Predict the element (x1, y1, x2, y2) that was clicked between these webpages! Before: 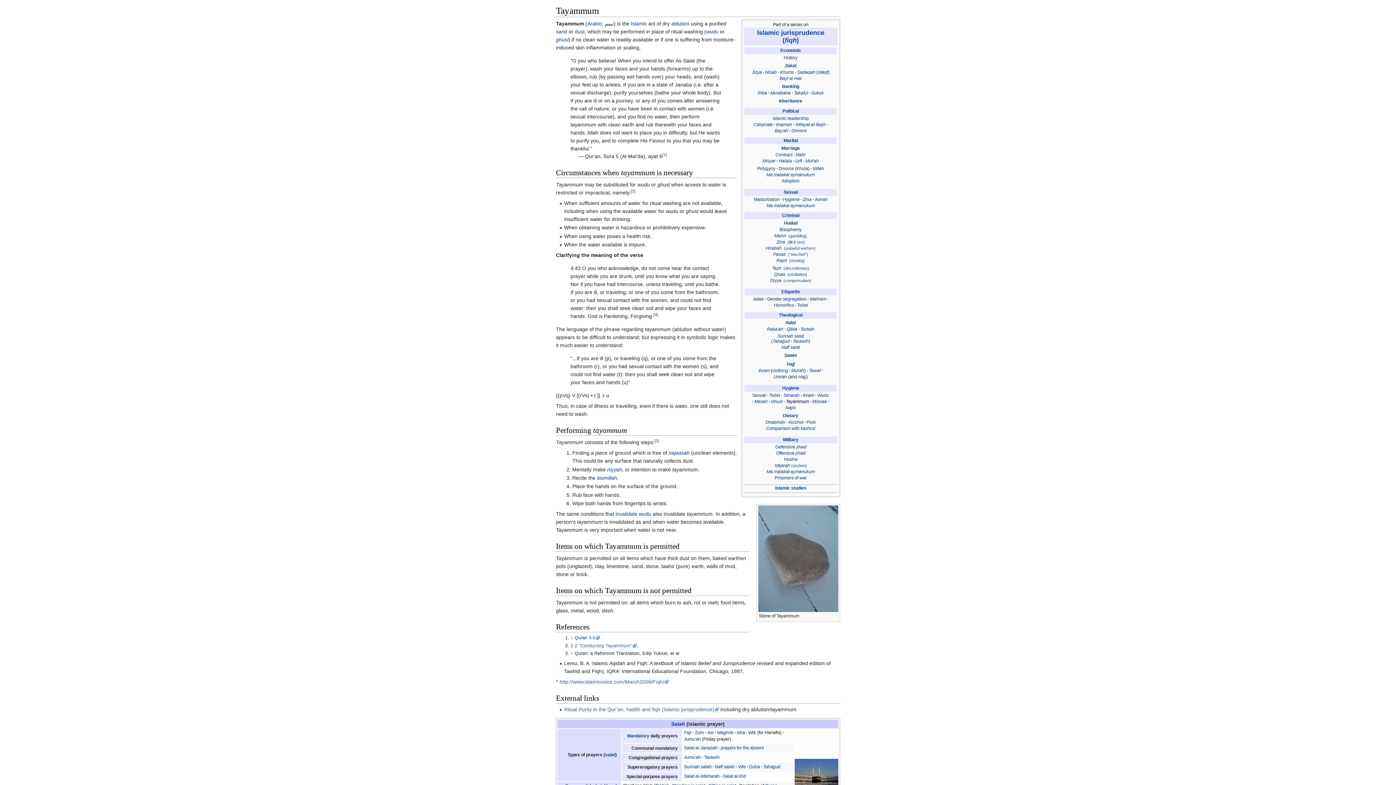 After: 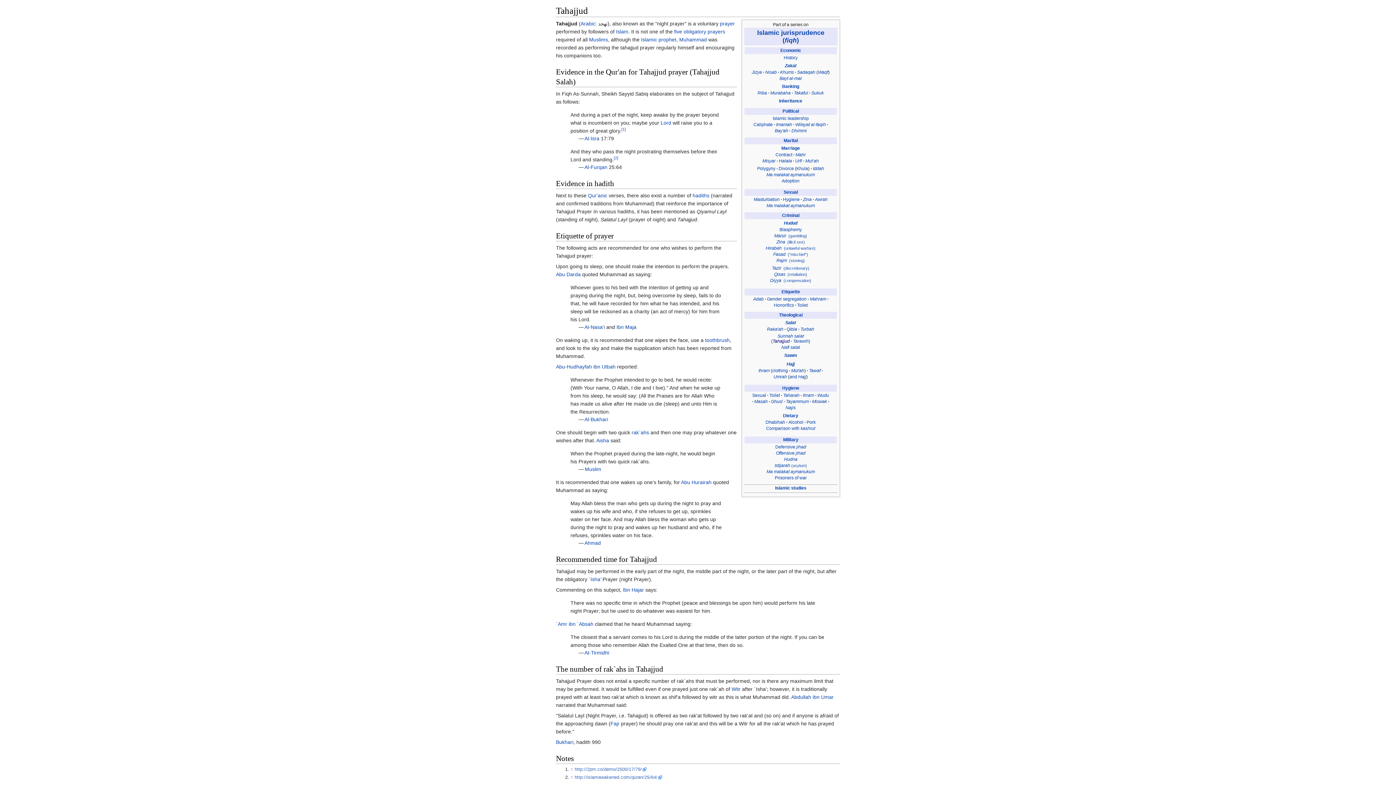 Action: label: Tahajjud bbox: (772, 338, 789, 343)